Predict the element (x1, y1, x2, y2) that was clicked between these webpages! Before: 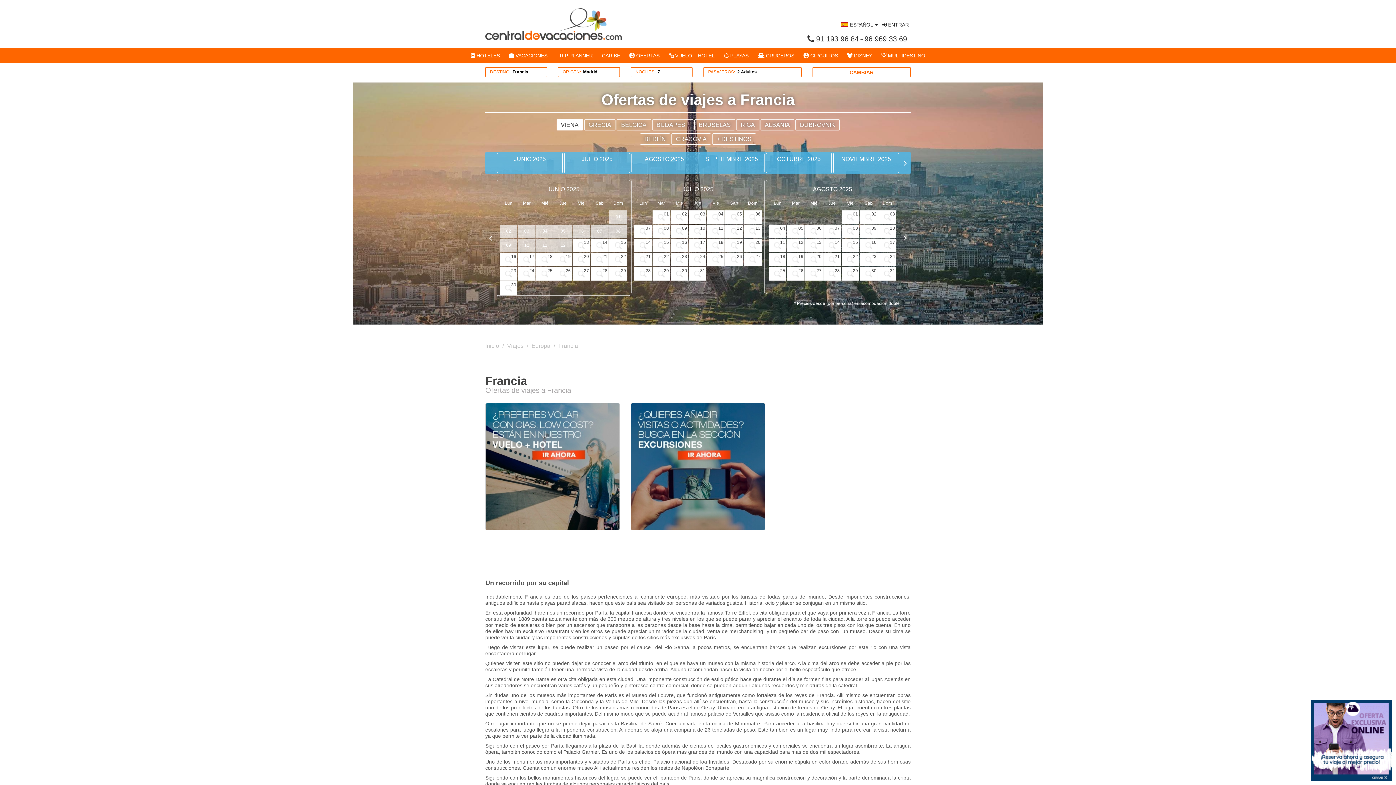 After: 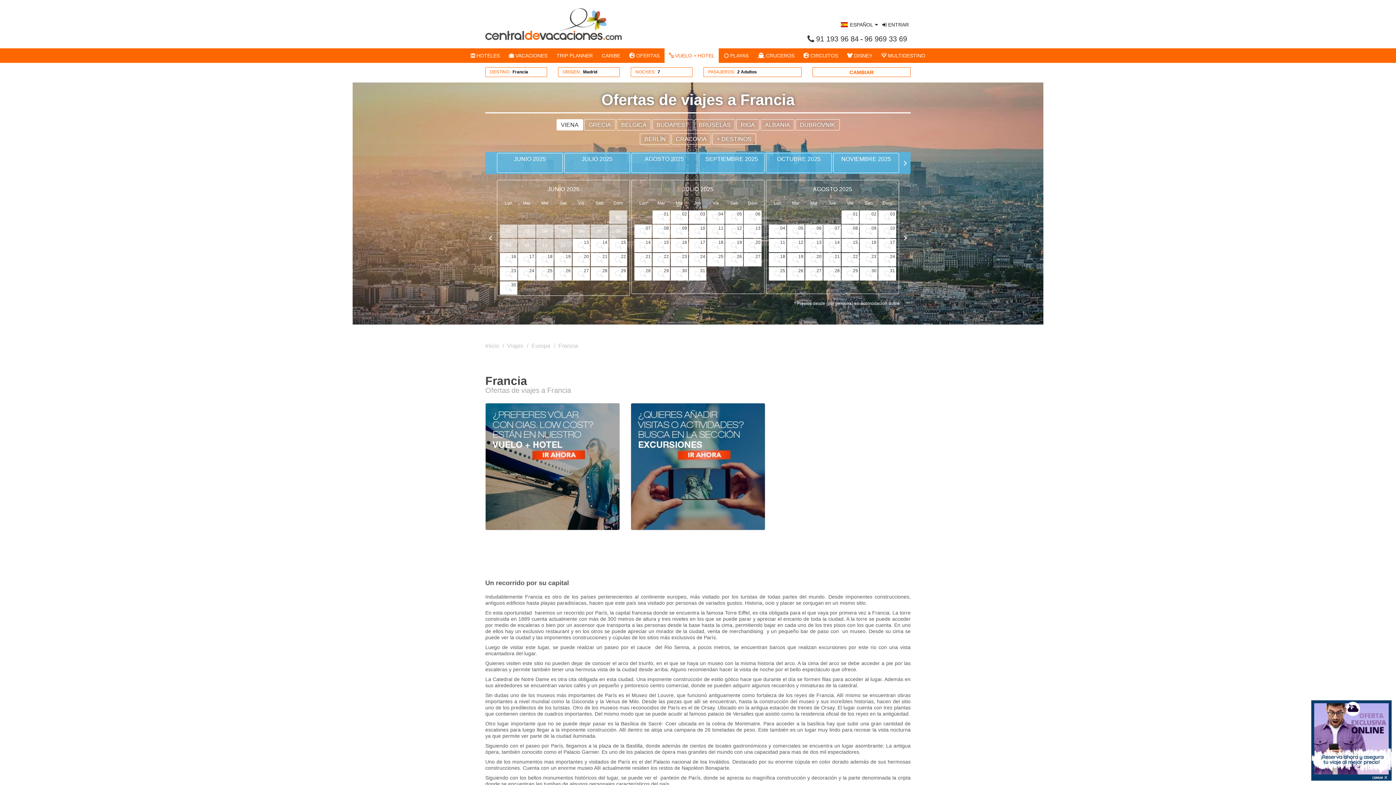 Action: bbox: (664, 48, 718, 62) label:  VUELO + HOTEL